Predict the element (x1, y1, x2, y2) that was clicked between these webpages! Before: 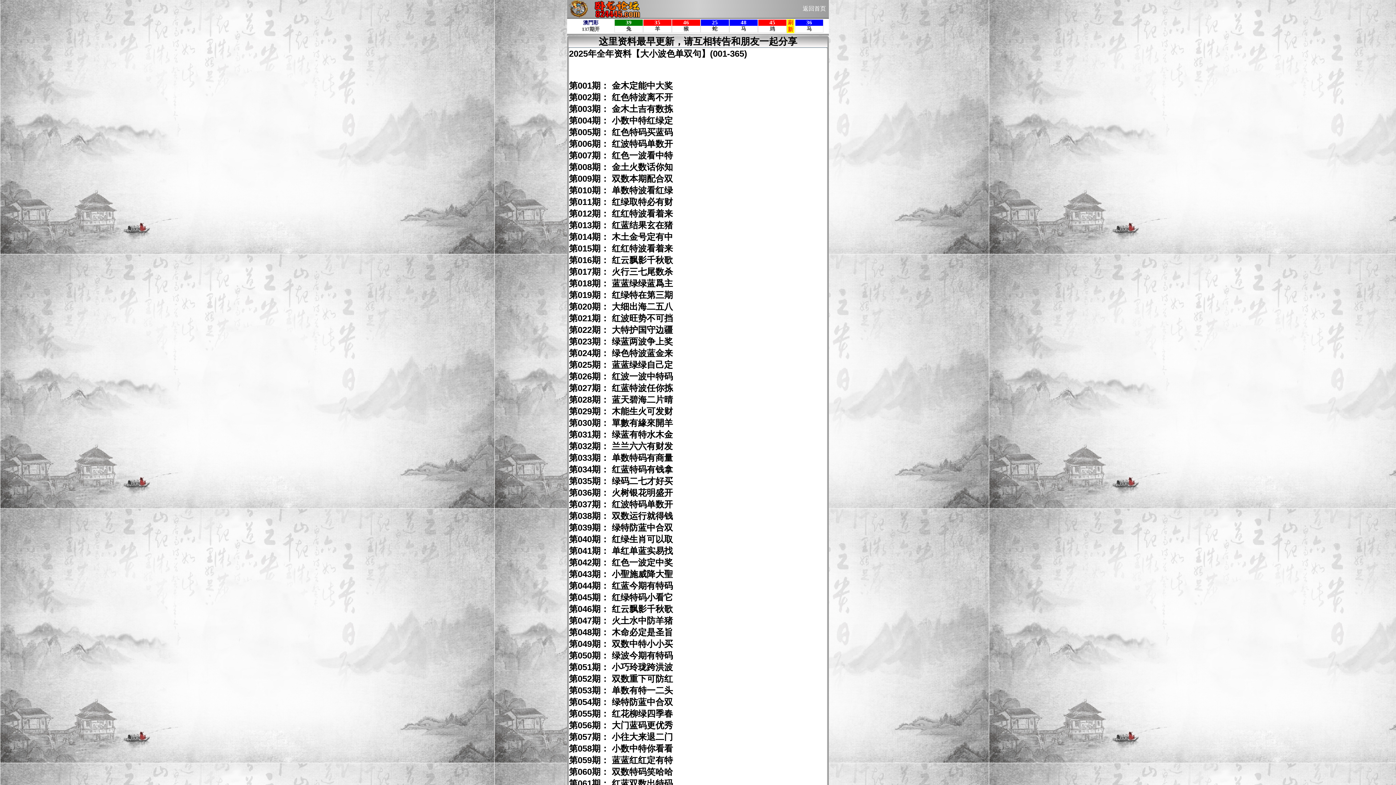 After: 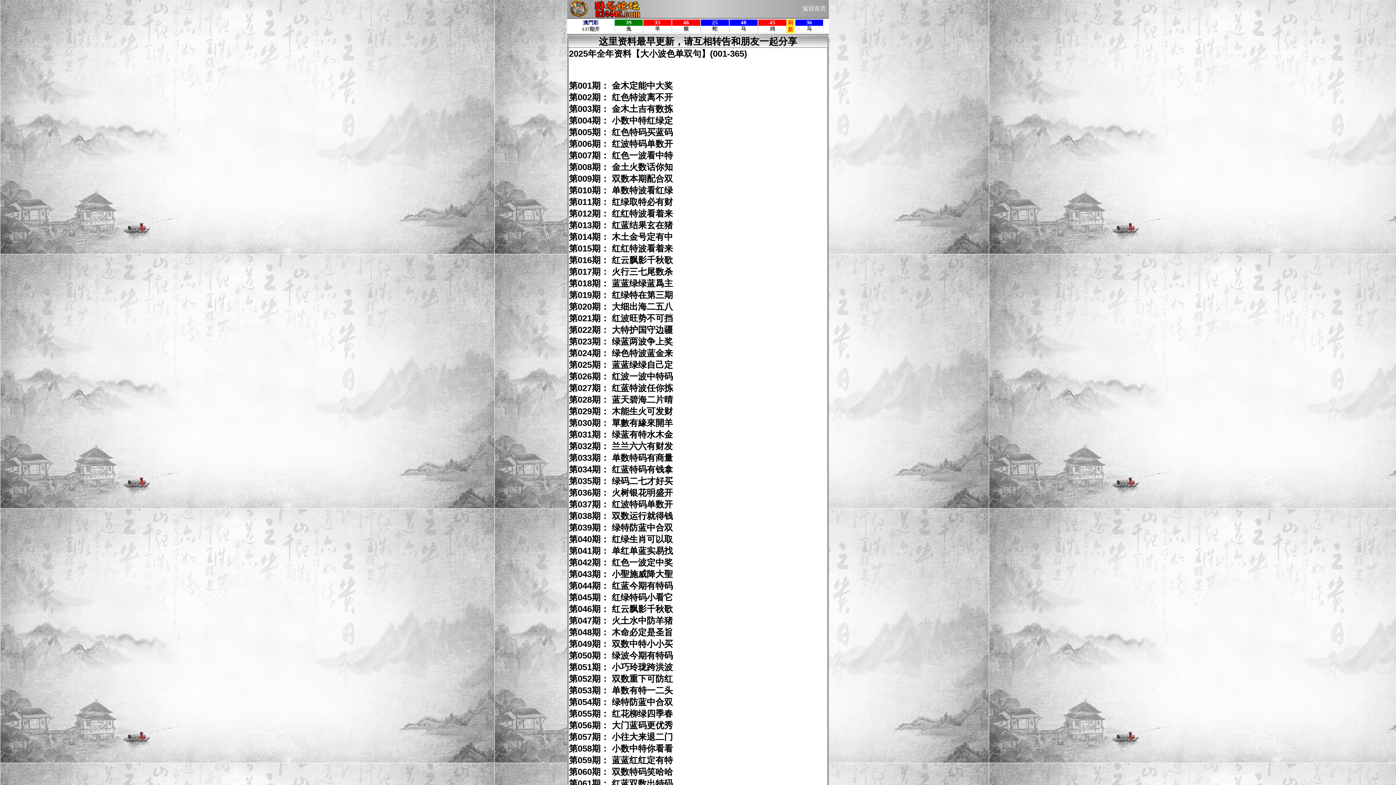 Action: label: 返回首页 bbox: (800, 0, 829, 12)